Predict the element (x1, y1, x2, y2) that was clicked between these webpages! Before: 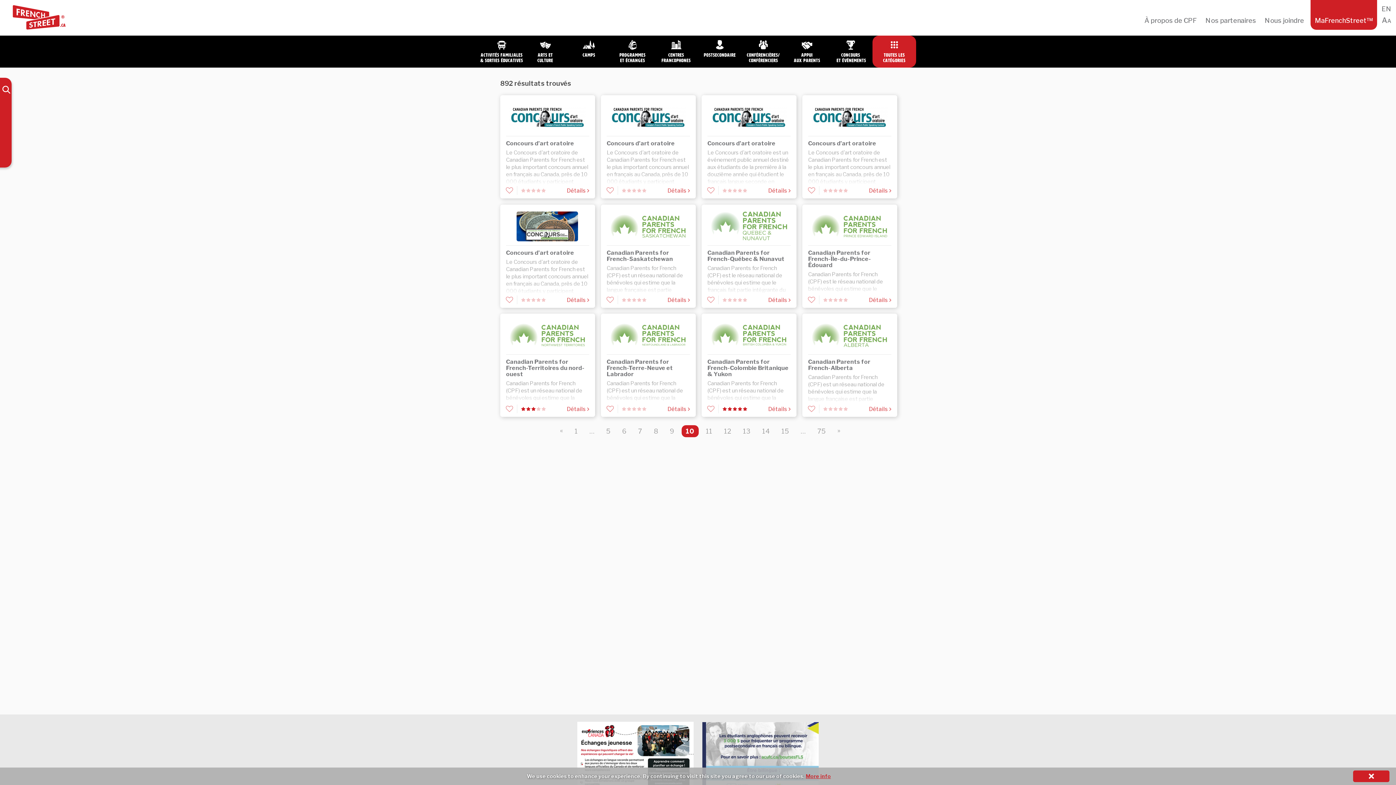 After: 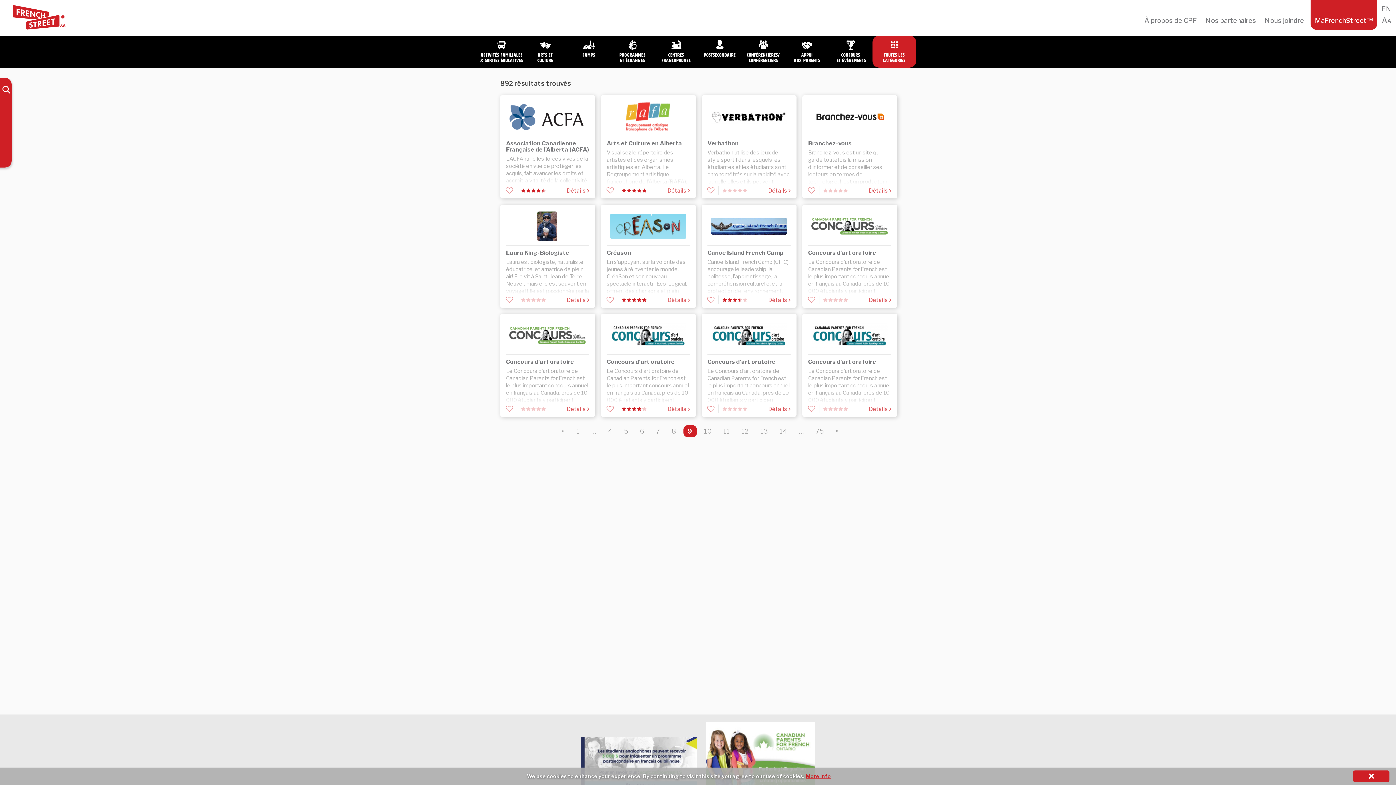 Action: bbox: (555, 425, 567, 437) label: «